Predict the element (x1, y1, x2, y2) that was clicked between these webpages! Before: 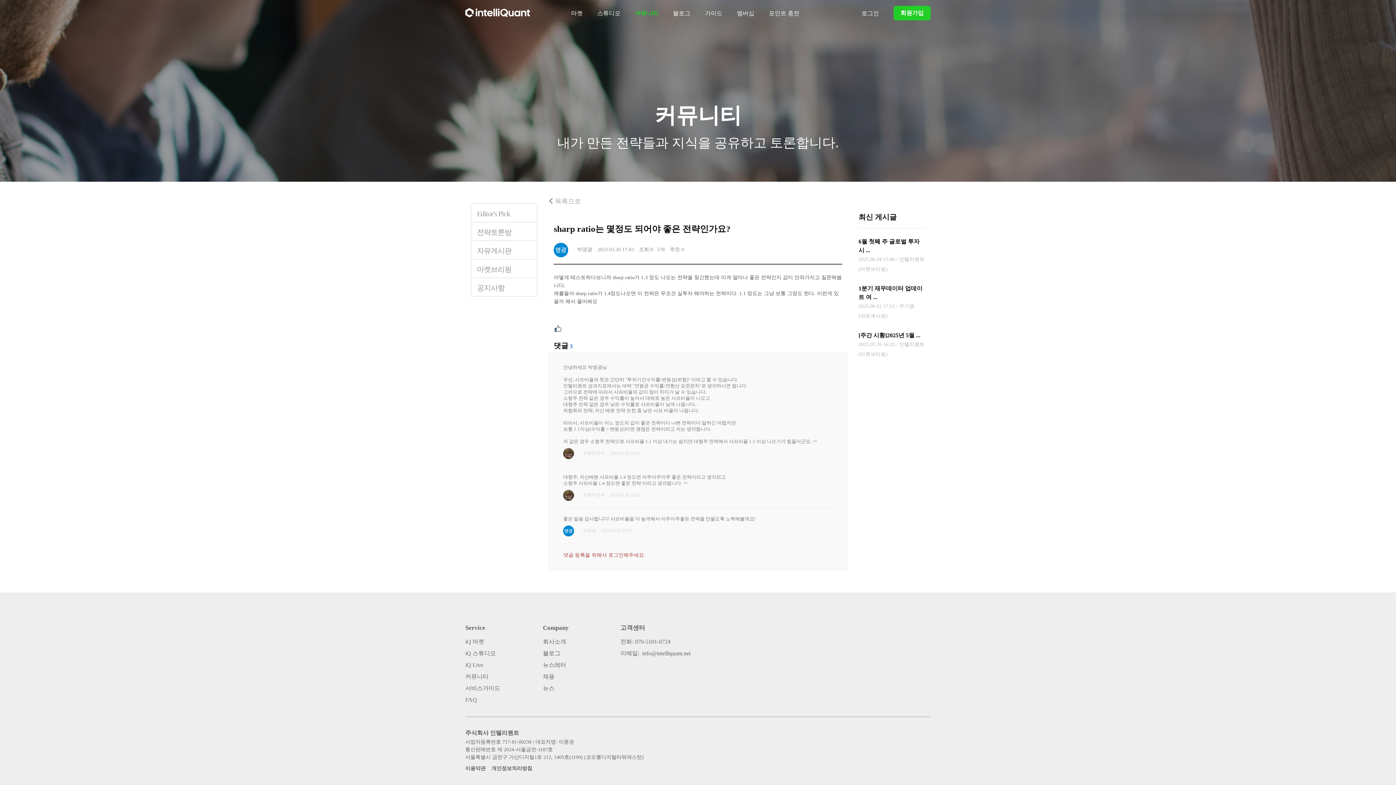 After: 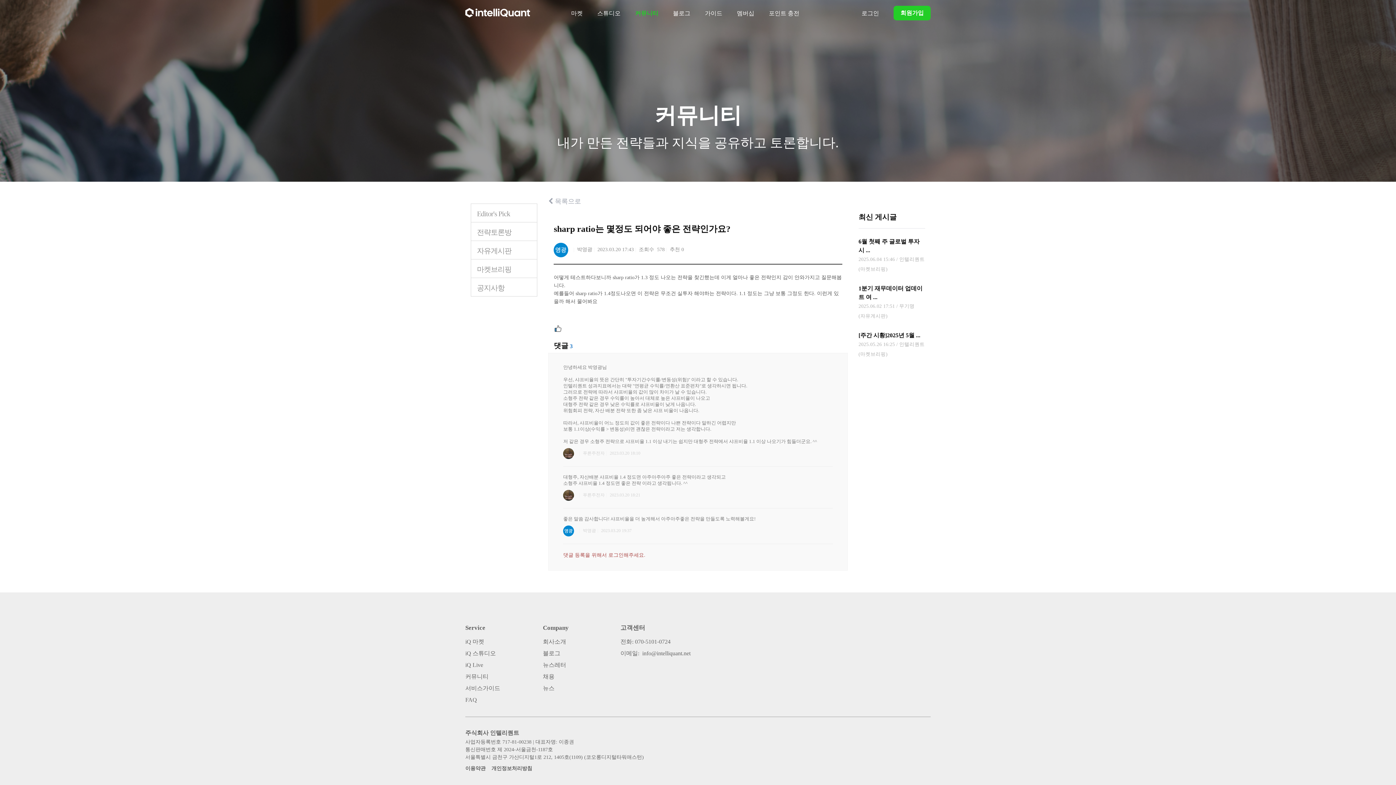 Action: label:   bbox: (877, 735, 891, 741)